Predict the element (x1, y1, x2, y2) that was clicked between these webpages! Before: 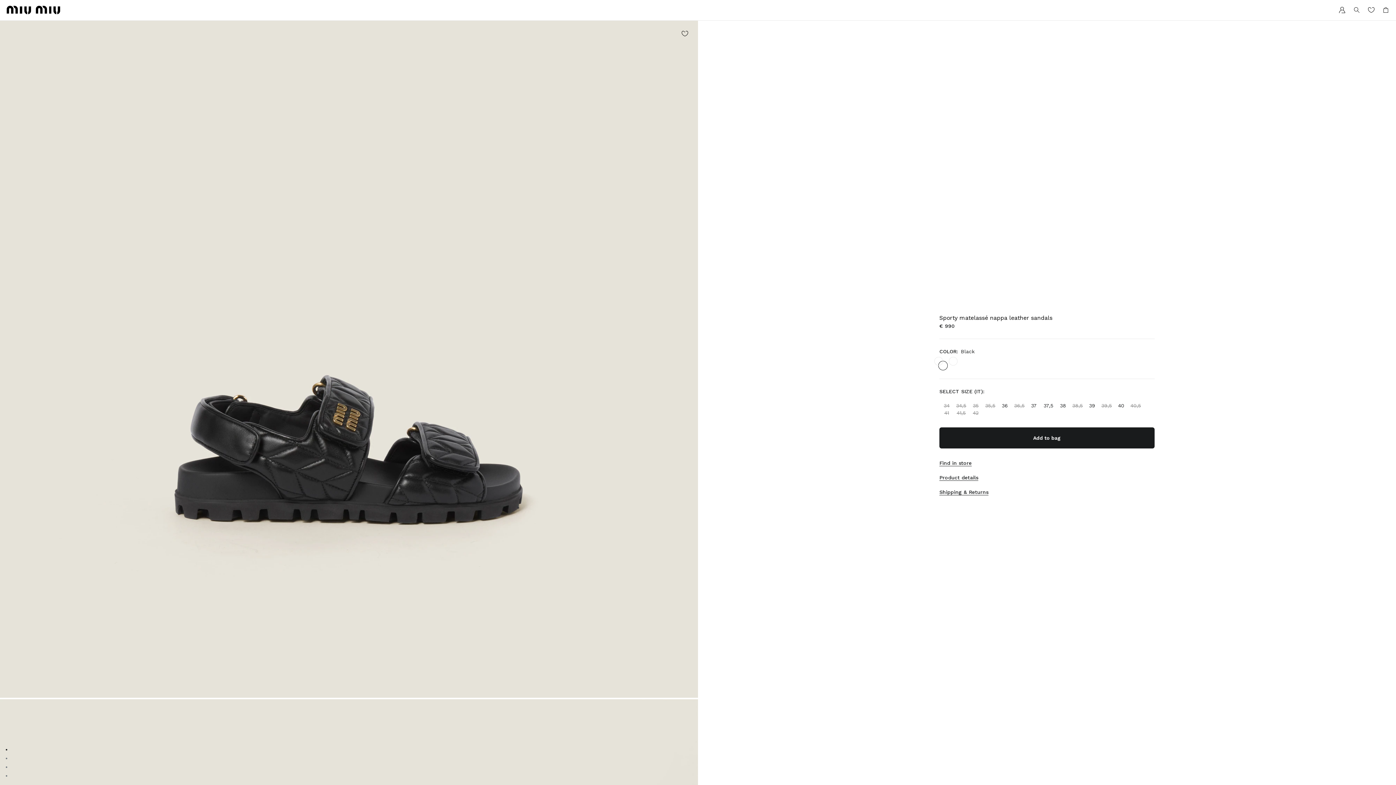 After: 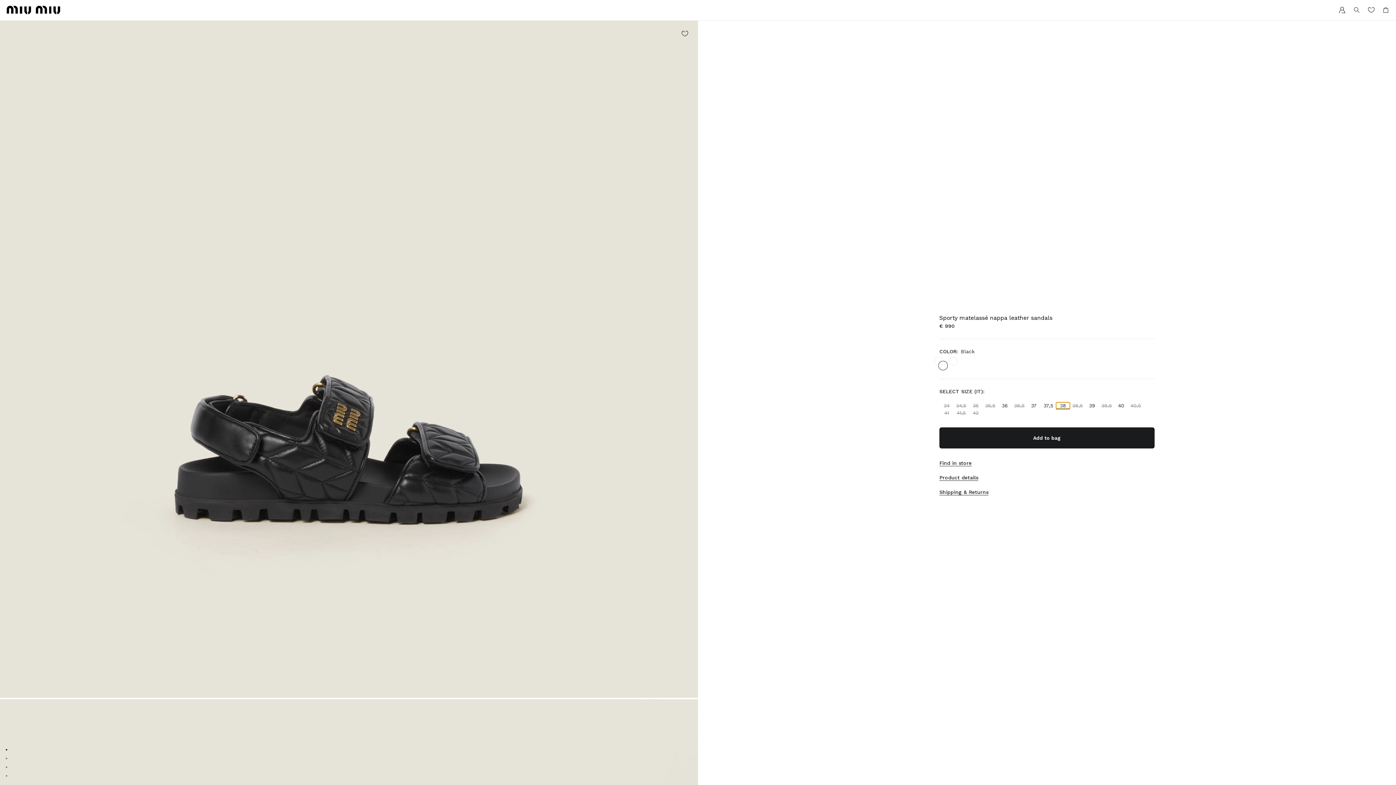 Action: label: 38 bbox: (1056, 402, 1070, 409)